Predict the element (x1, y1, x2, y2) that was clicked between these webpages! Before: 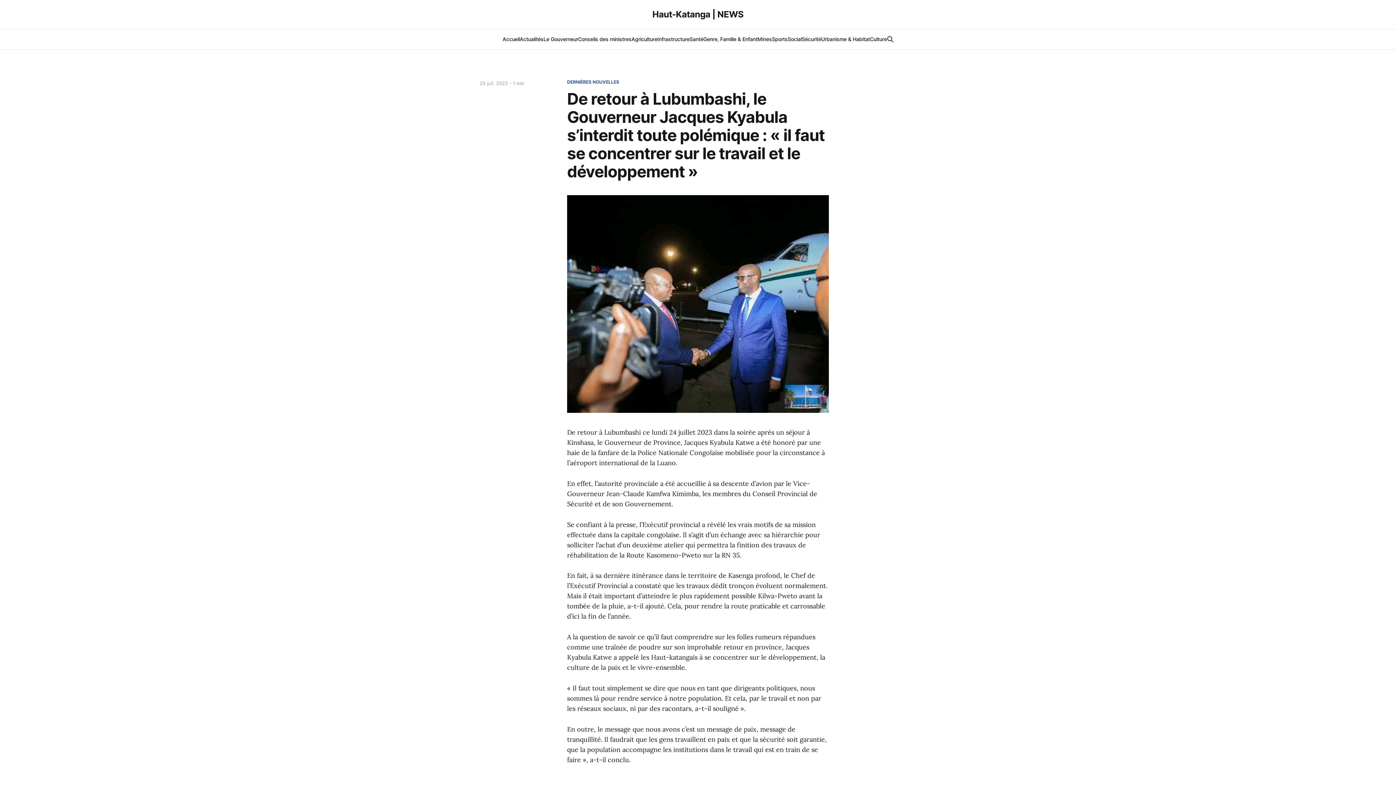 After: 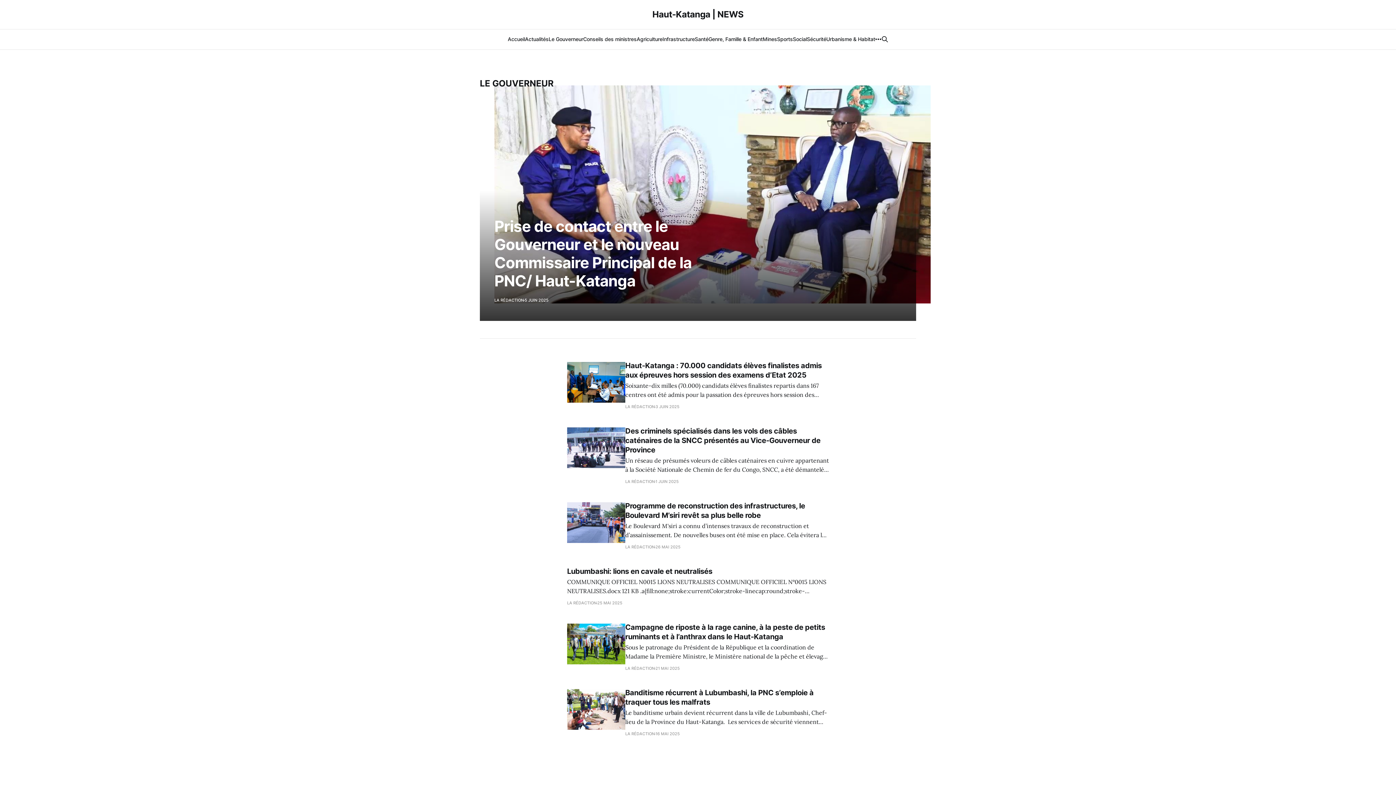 Action: bbox: (543, 36, 578, 42) label: Le Gouverneur